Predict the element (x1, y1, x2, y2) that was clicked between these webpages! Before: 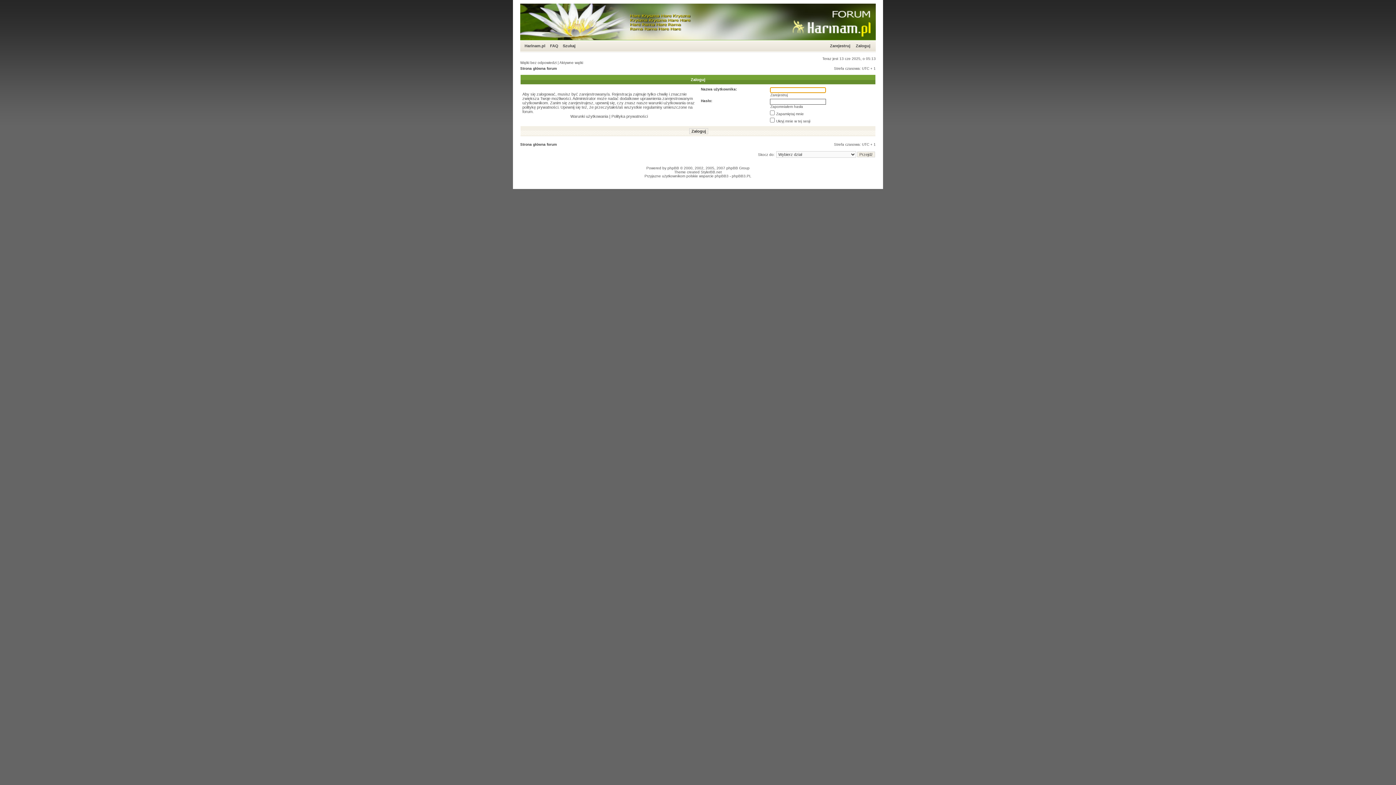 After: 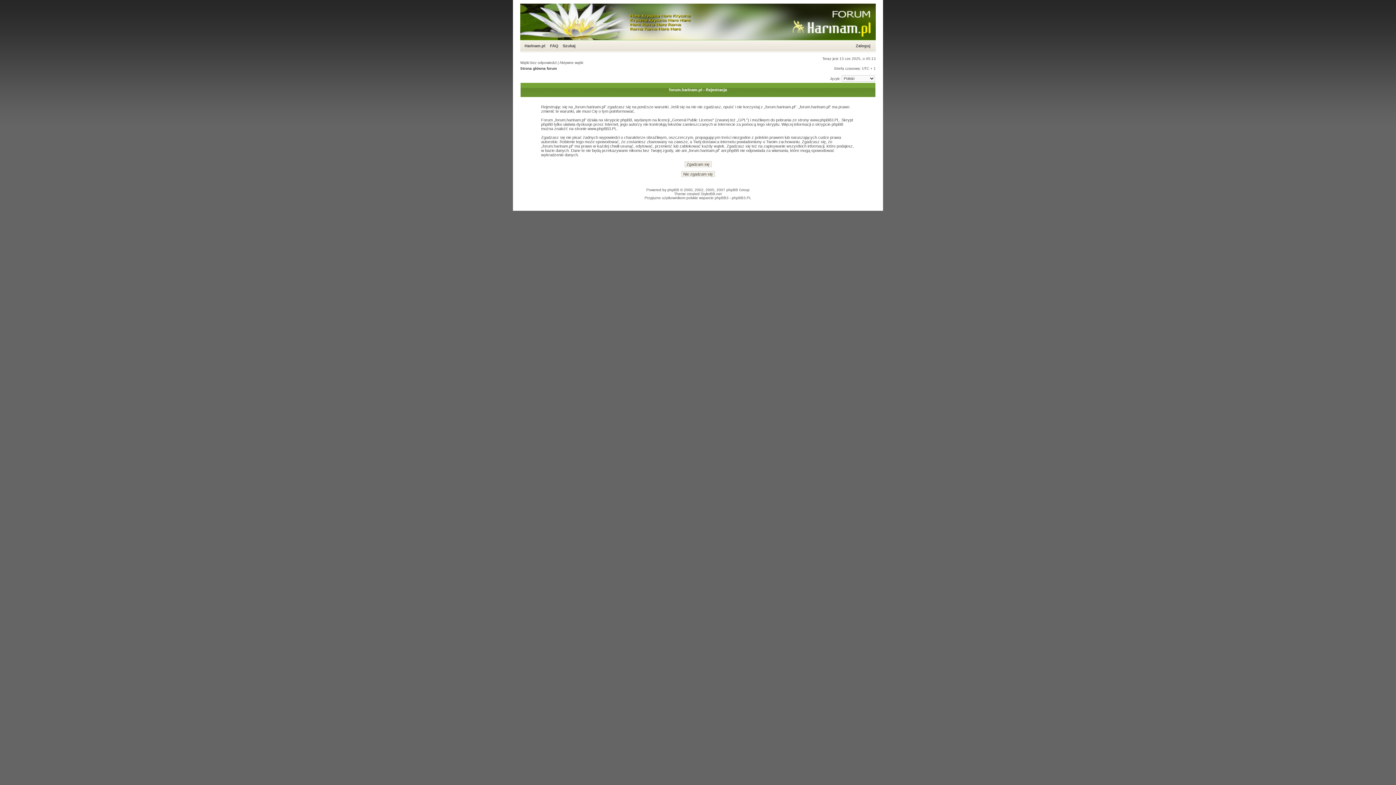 Action: bbox: (770, 93, 788, 97) label: Zarejestruj